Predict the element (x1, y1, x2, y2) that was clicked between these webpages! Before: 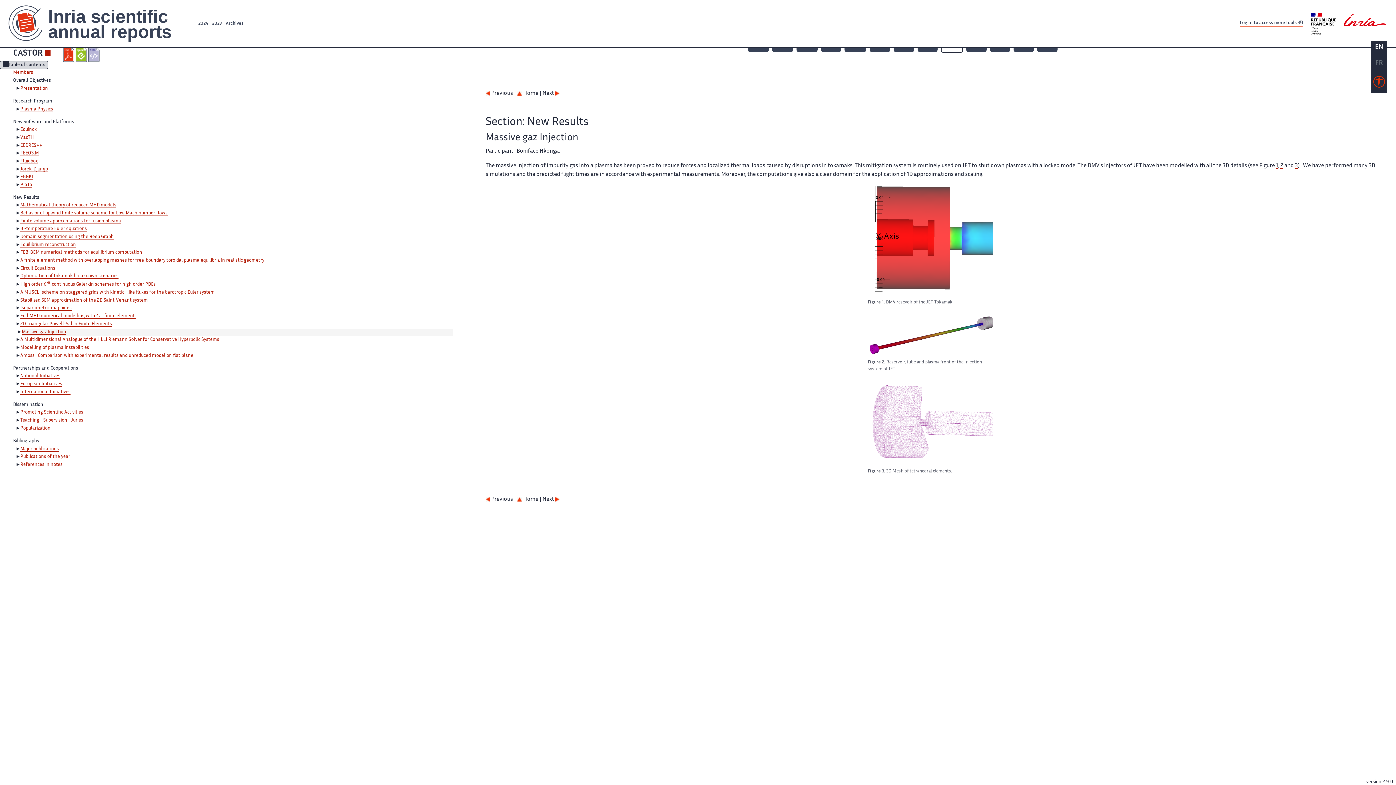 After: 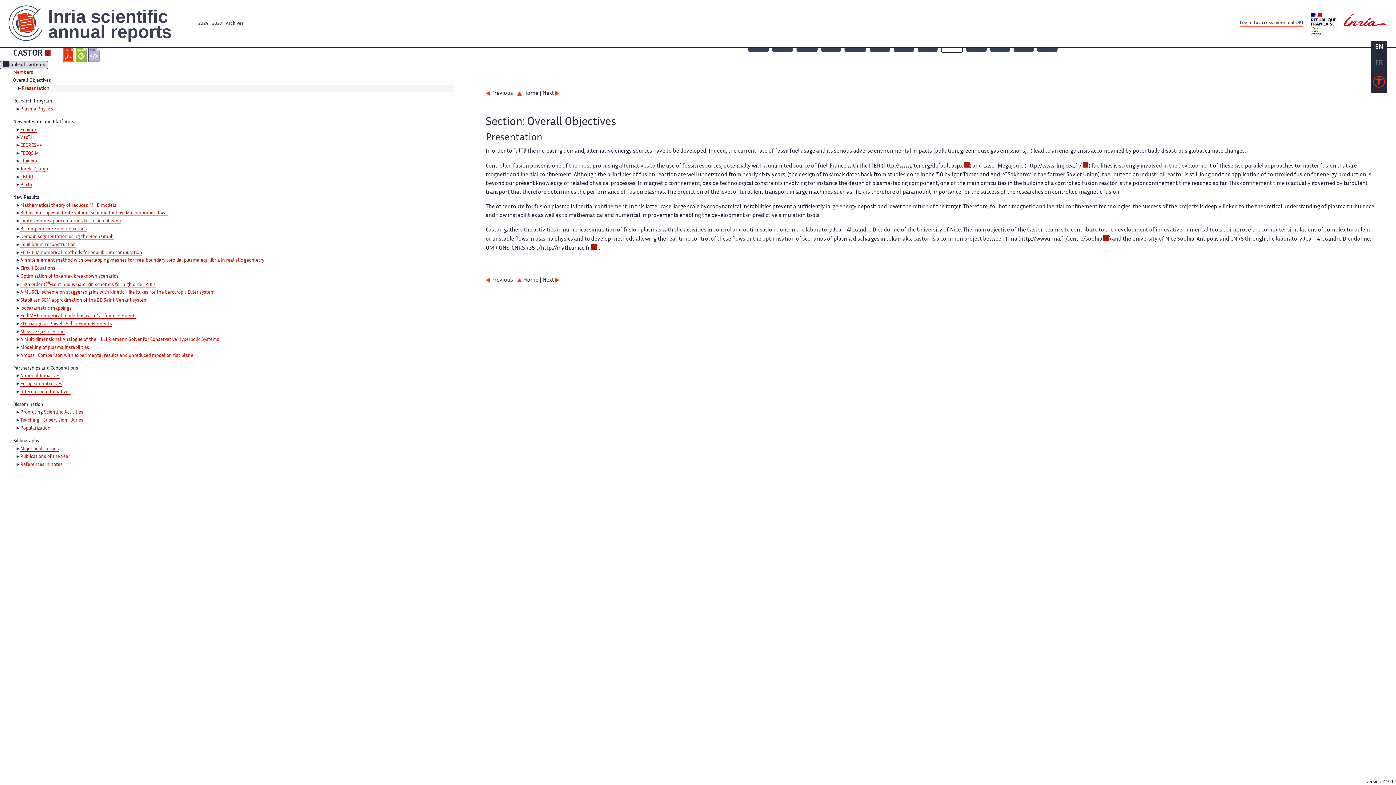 Action: label: Presentation bbox: (20, 86, 48, 91)